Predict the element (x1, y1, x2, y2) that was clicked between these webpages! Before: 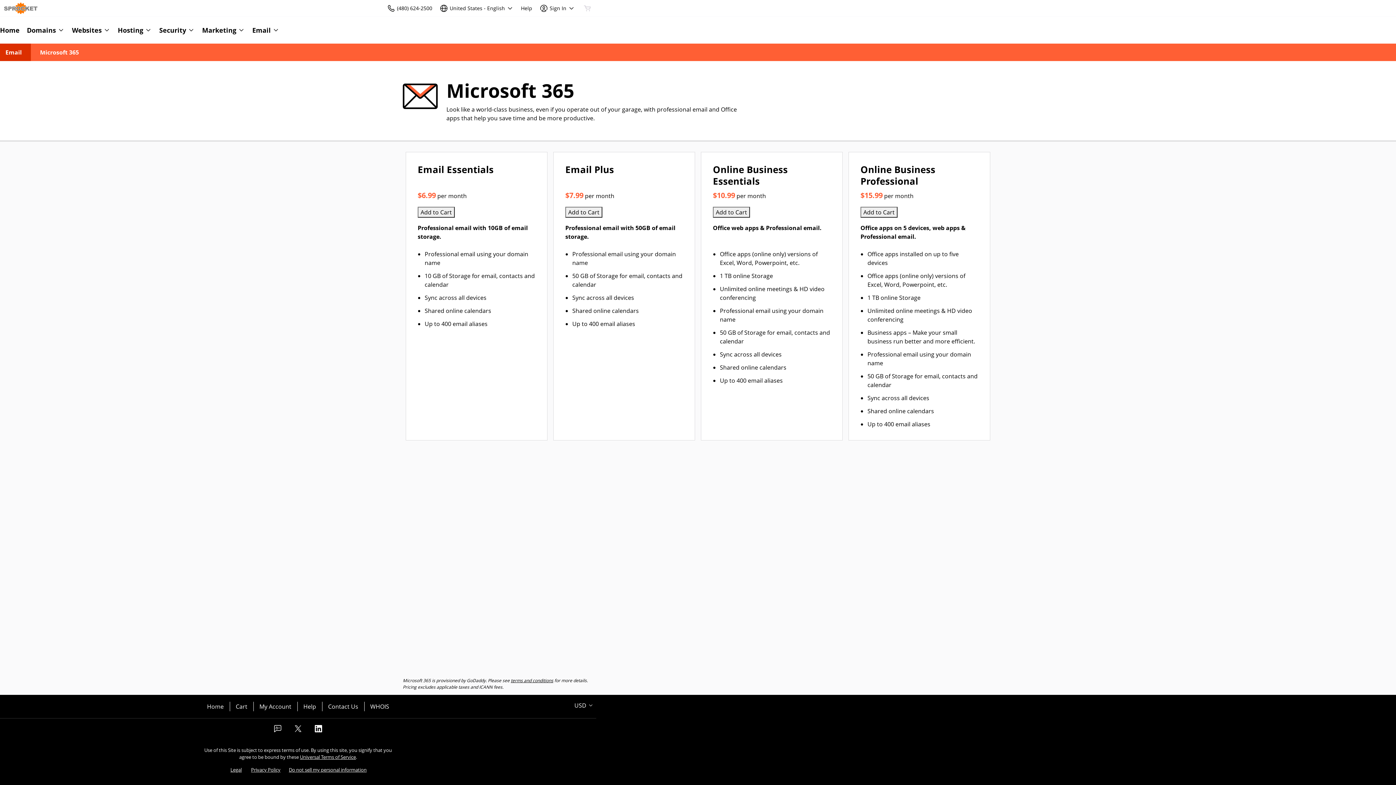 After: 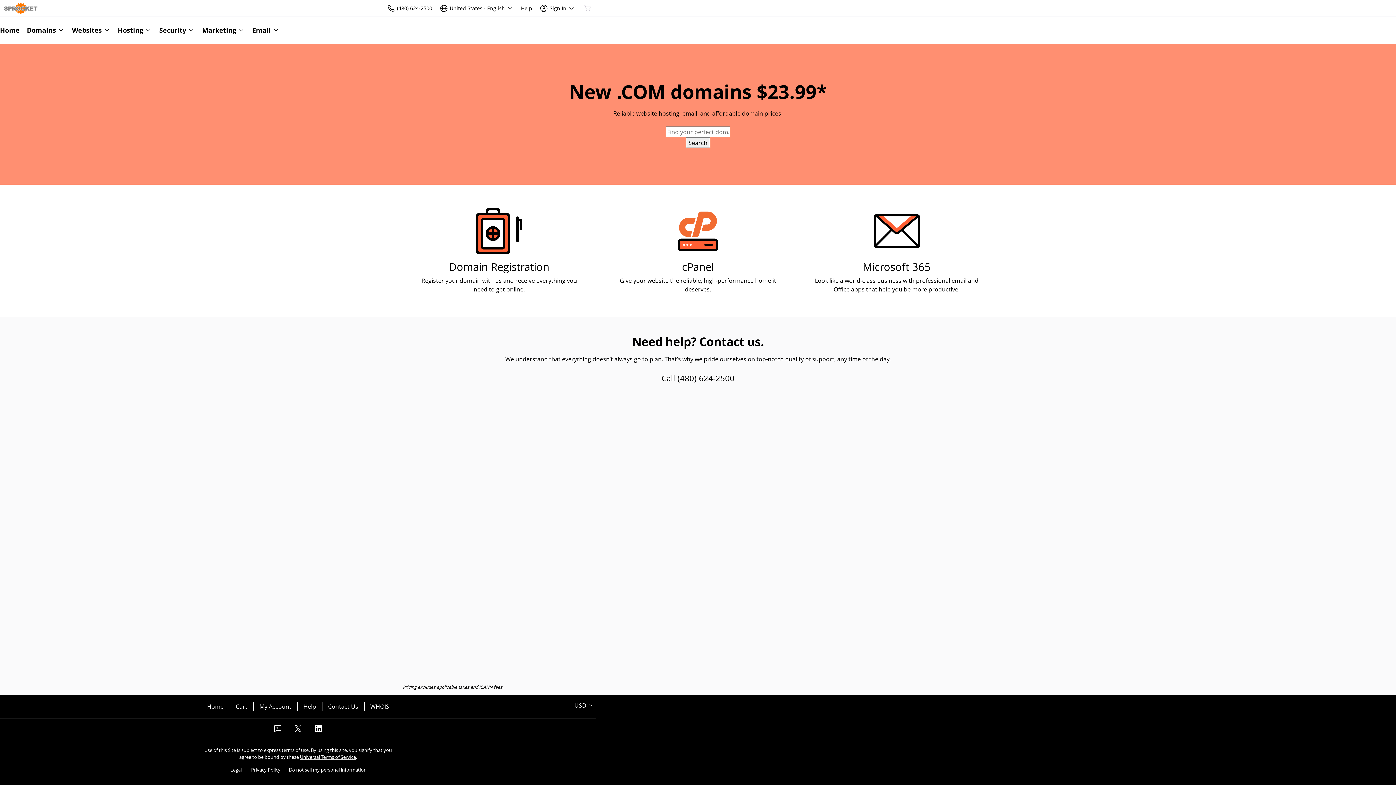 Action: bbox: (207, 702, 223, 711) label: Home